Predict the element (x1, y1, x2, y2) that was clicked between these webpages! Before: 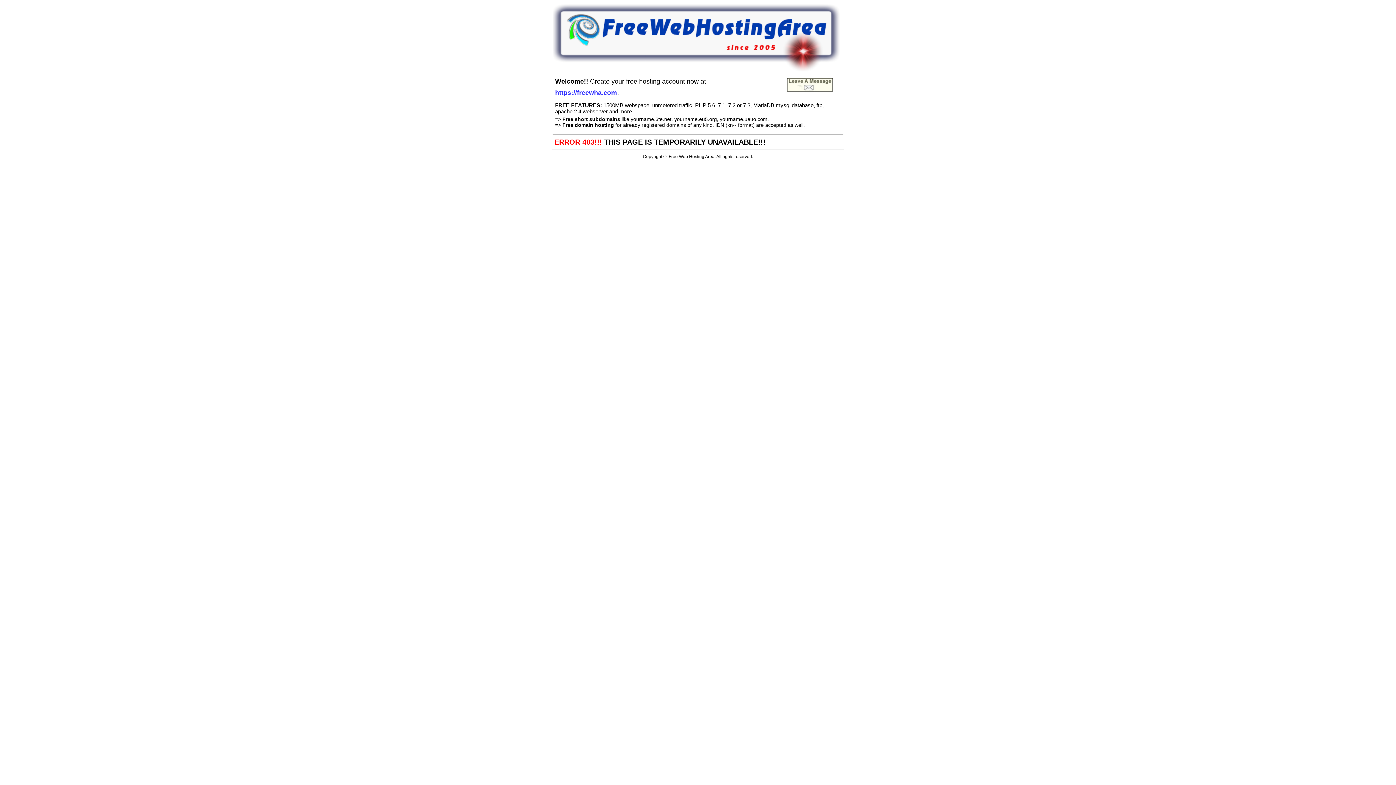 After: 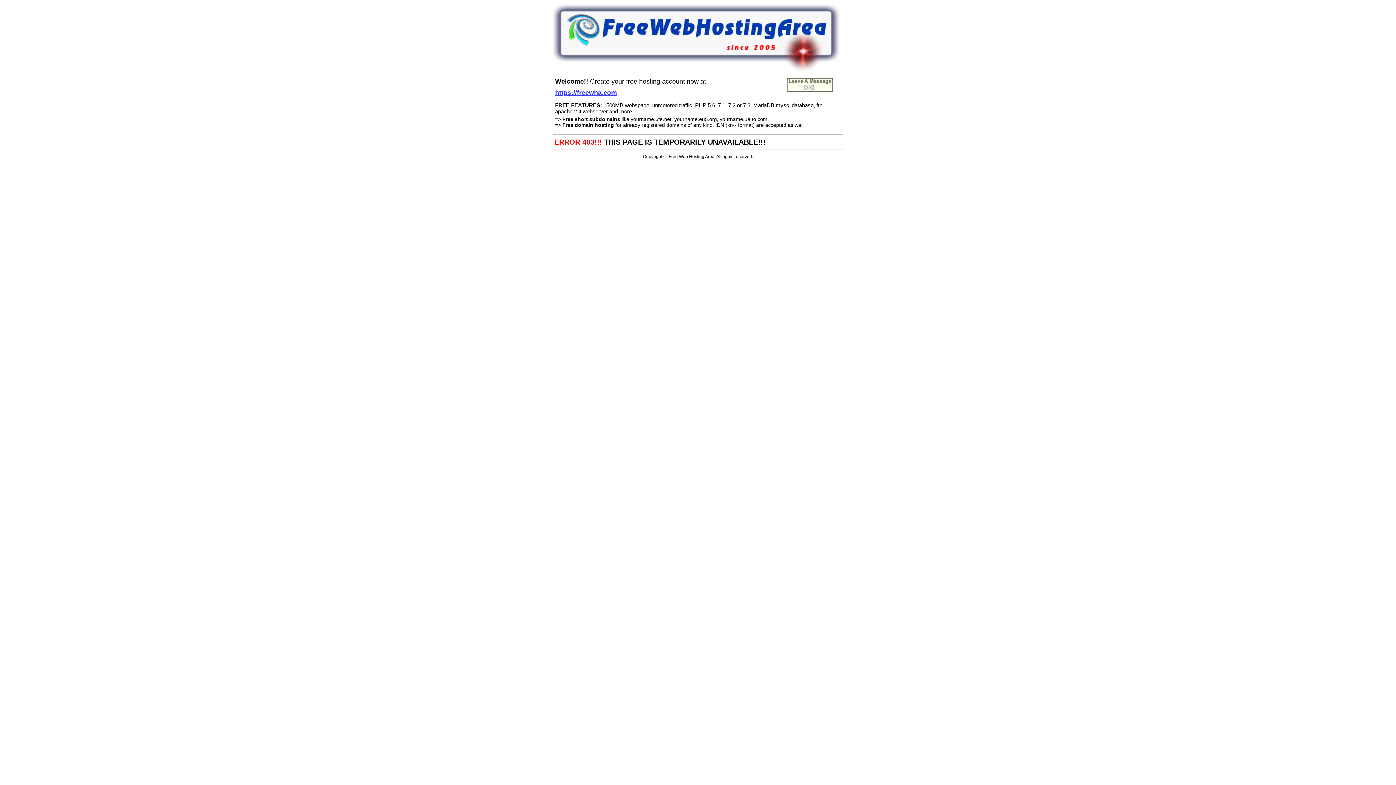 Action: bbox: (555, 87, 617, 96) label: https://freewha.com